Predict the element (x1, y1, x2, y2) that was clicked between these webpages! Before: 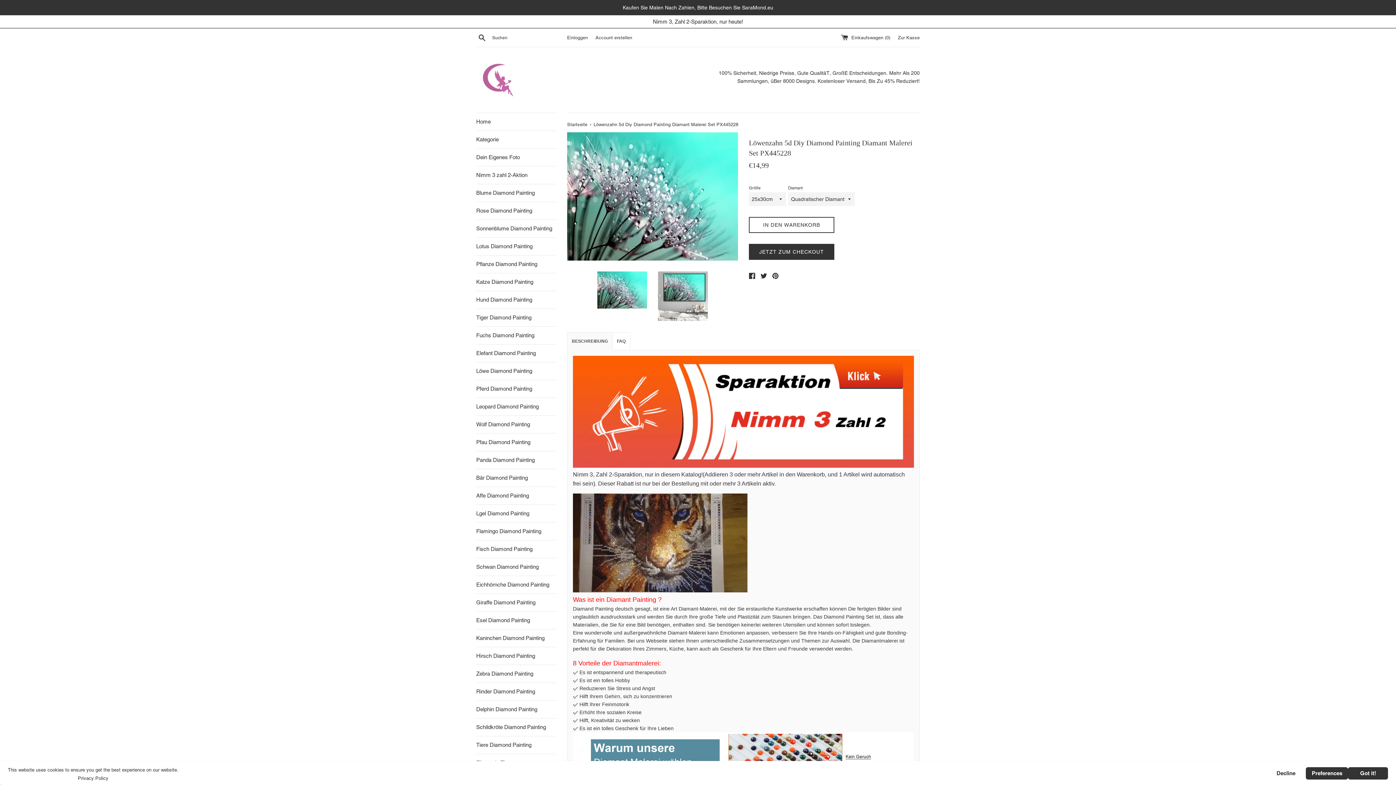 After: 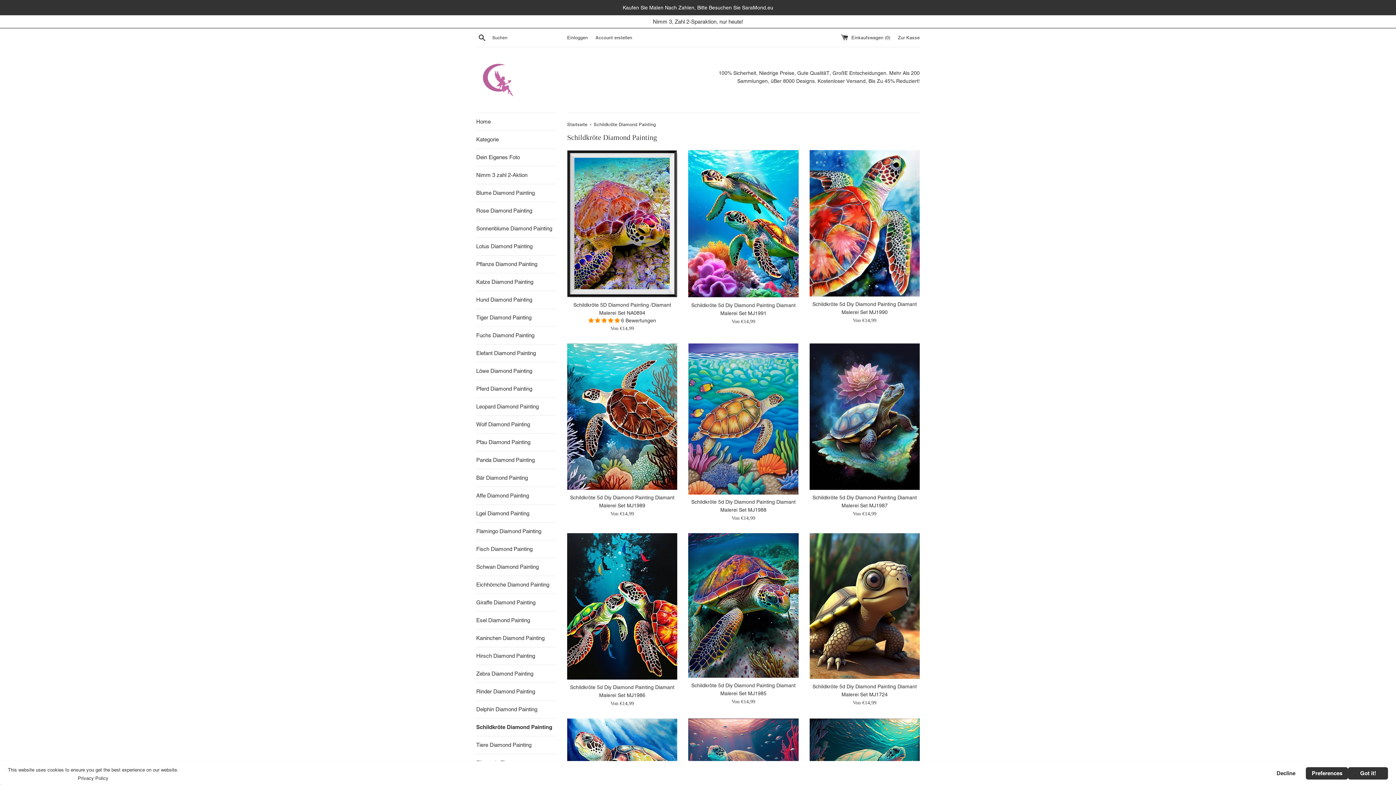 Action: label: Schildkröte Diamond Painting bbox: (476, 718, 556, 736)